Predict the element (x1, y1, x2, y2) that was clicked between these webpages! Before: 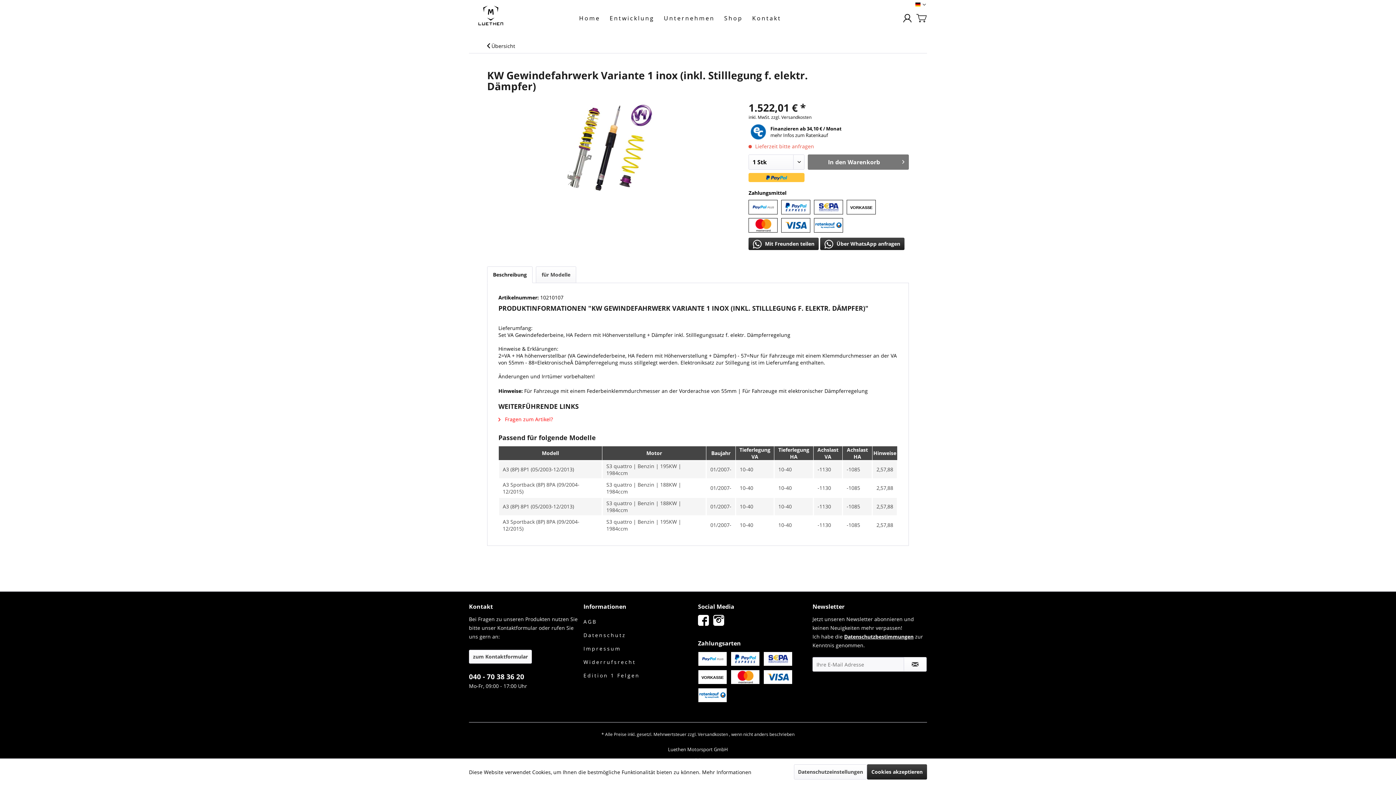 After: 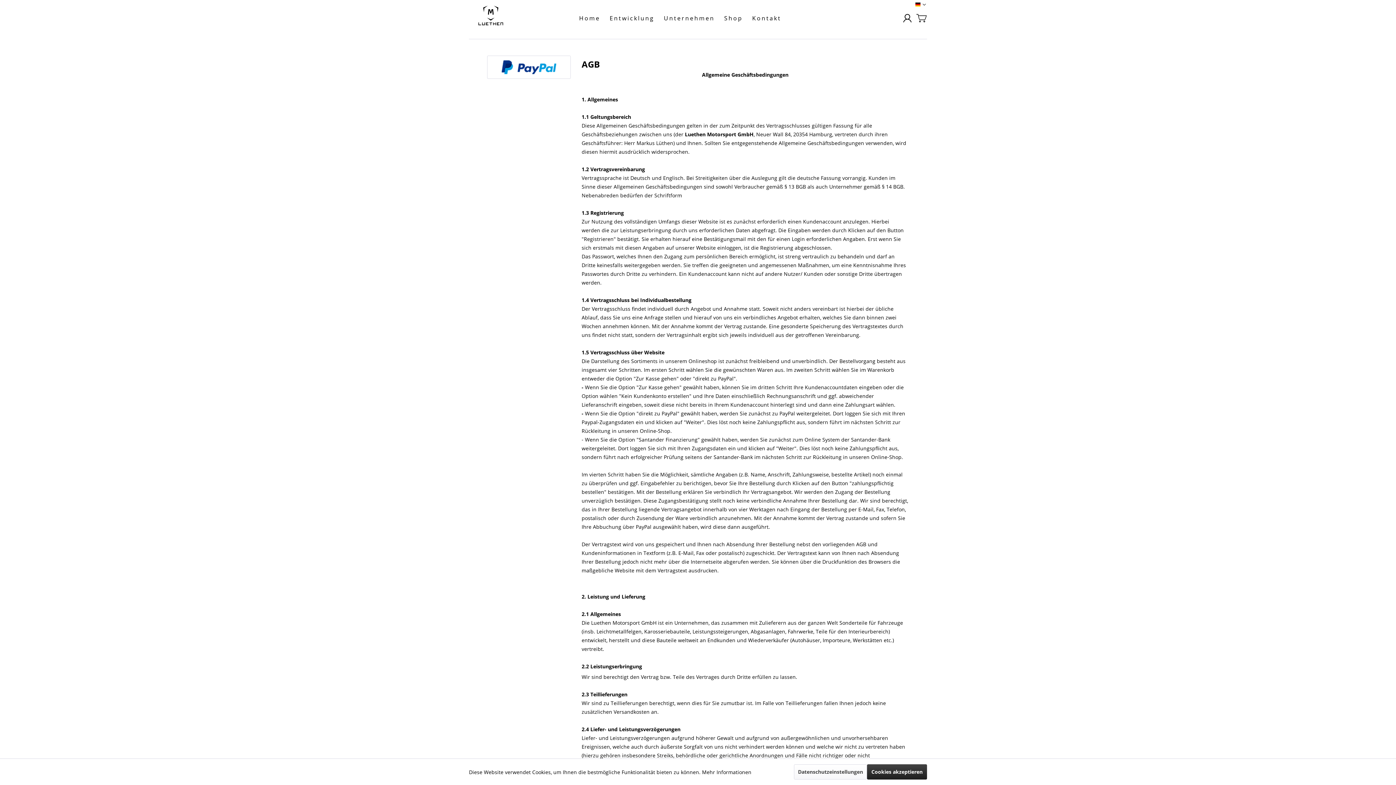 Action: label: AGB bbox: (583, 615, 694, 628)